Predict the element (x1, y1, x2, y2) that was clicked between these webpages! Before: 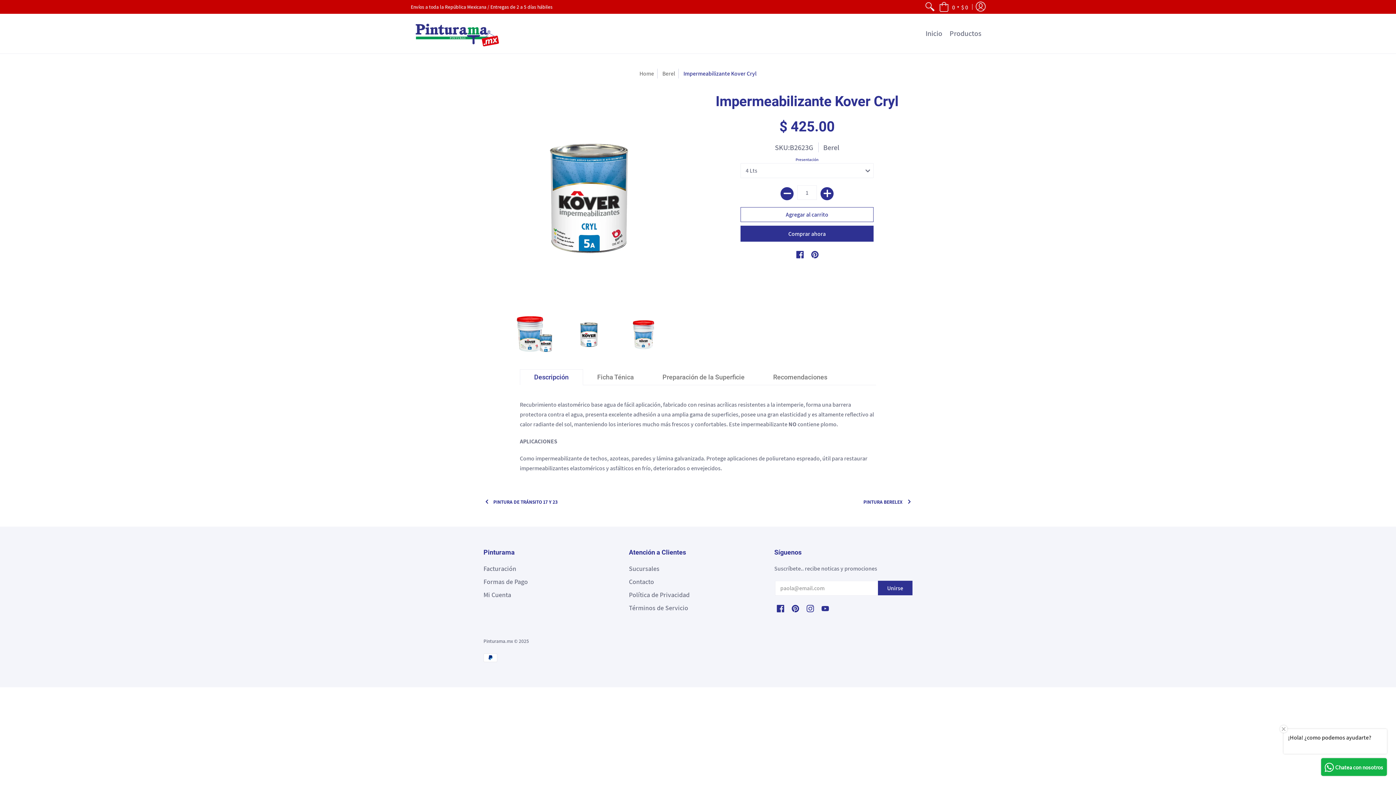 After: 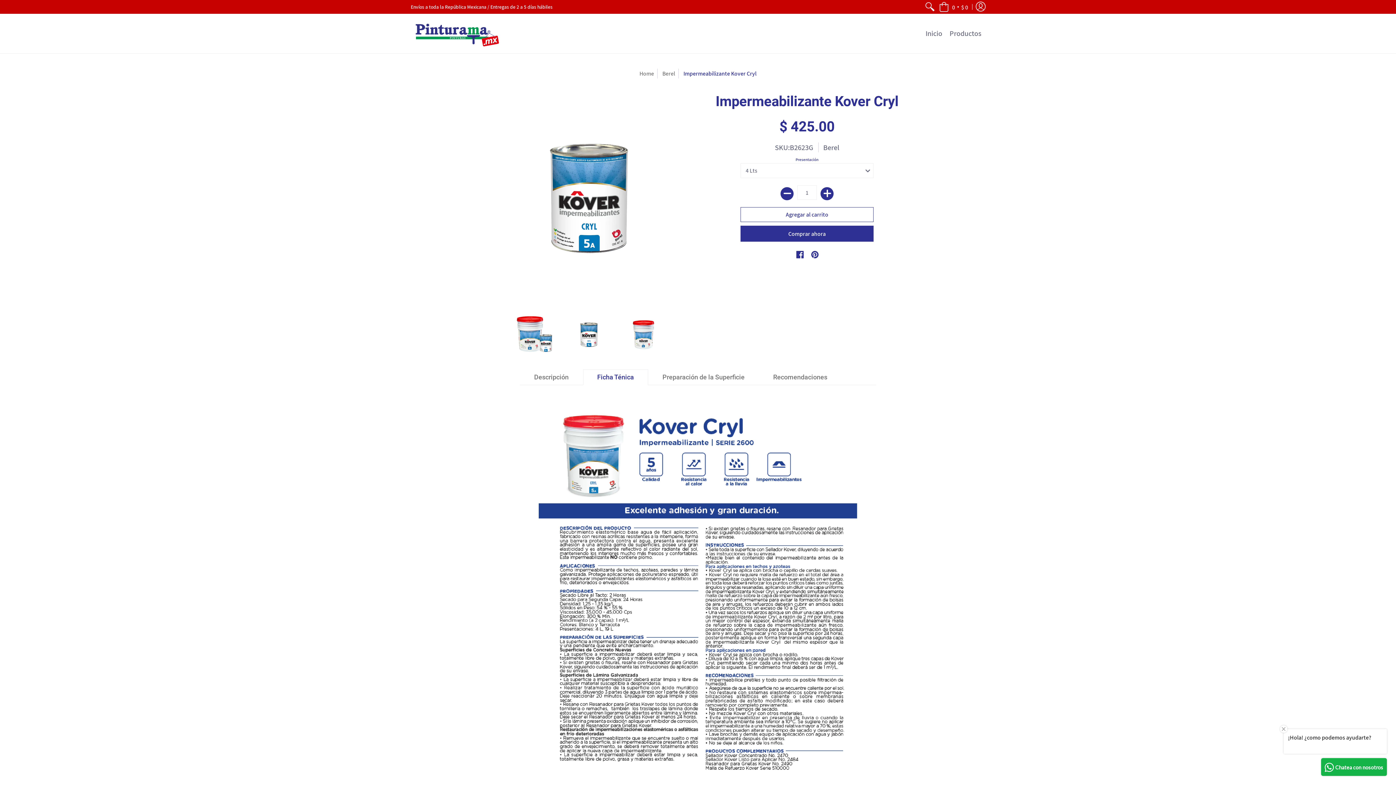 Action: bbox: (583, 369, 648, 385) label: Ficha Ténica